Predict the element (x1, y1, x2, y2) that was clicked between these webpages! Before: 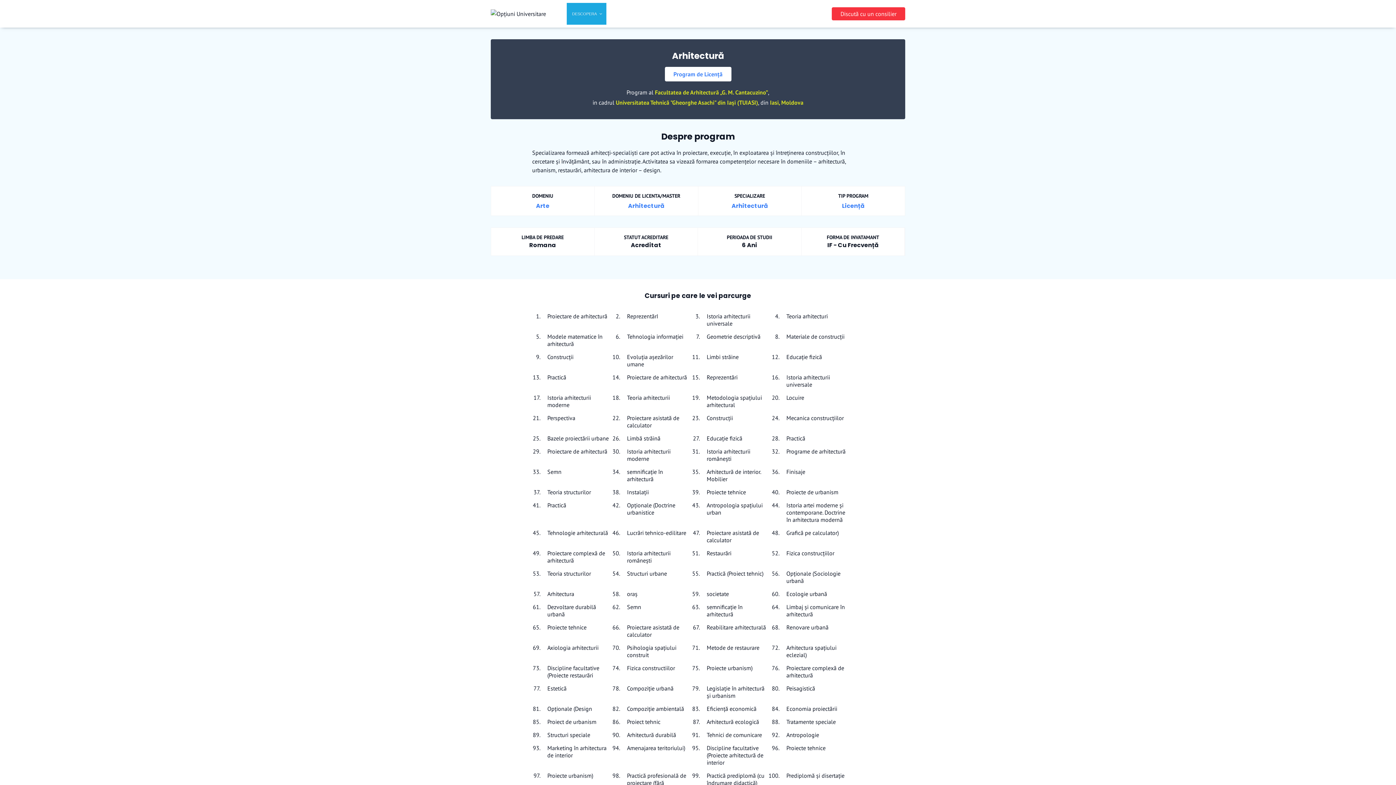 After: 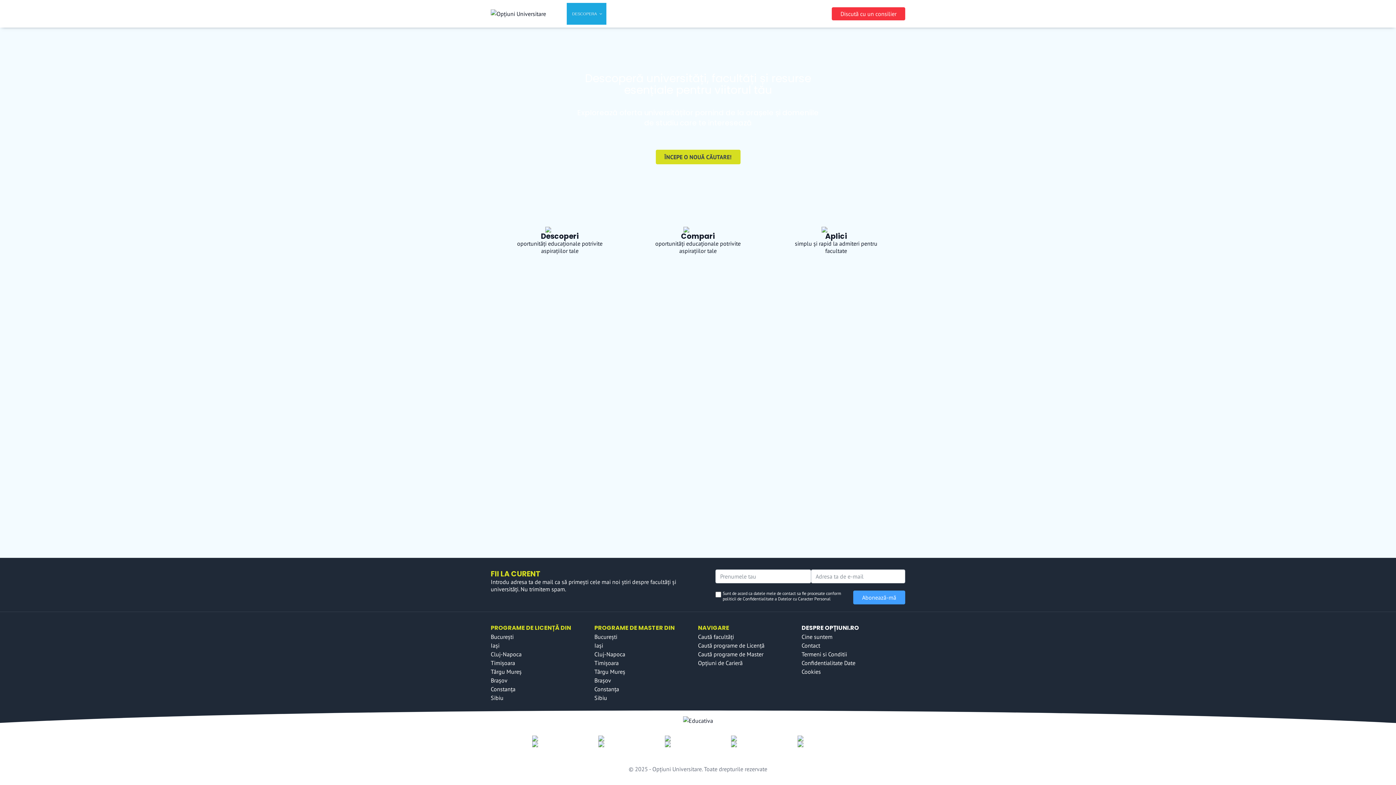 Action: bbox: (490, 9, 546, 18)